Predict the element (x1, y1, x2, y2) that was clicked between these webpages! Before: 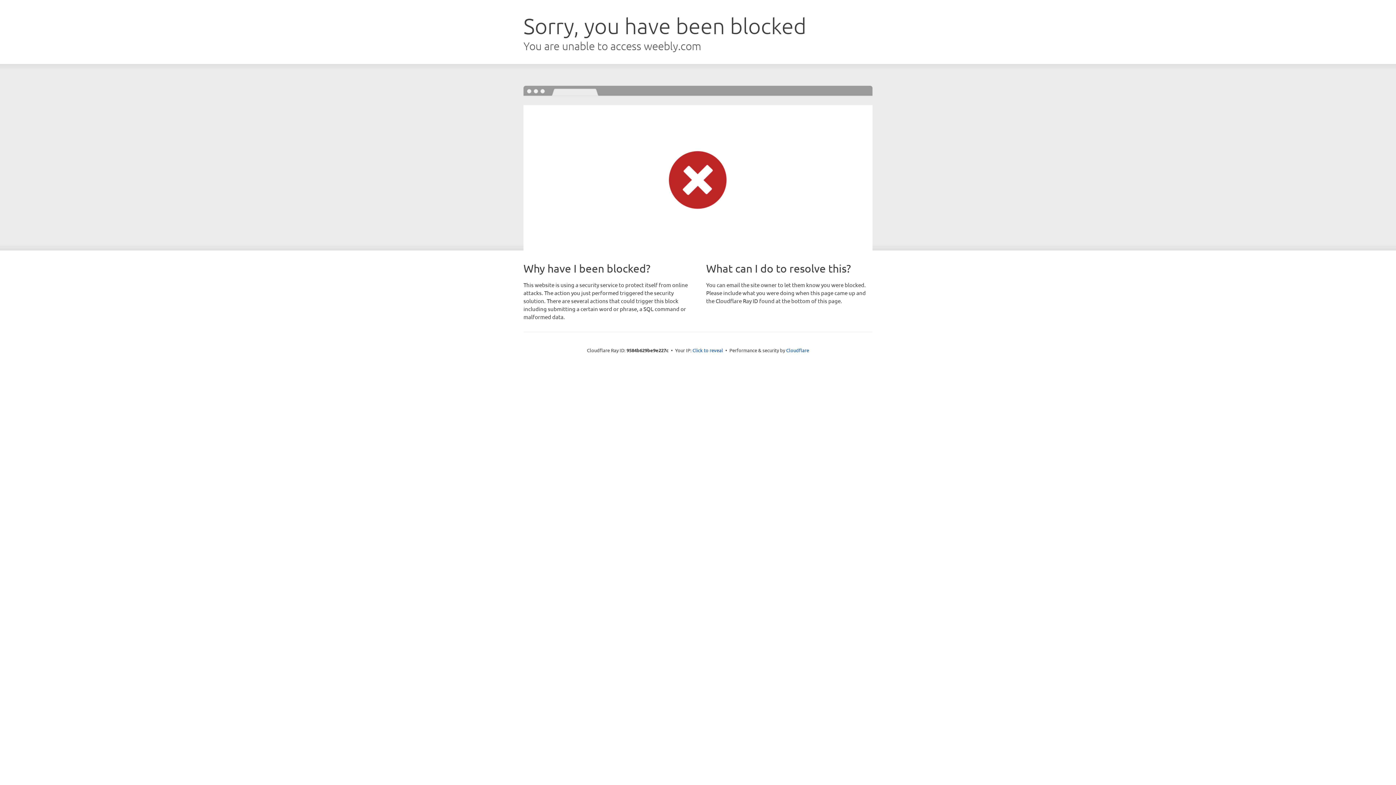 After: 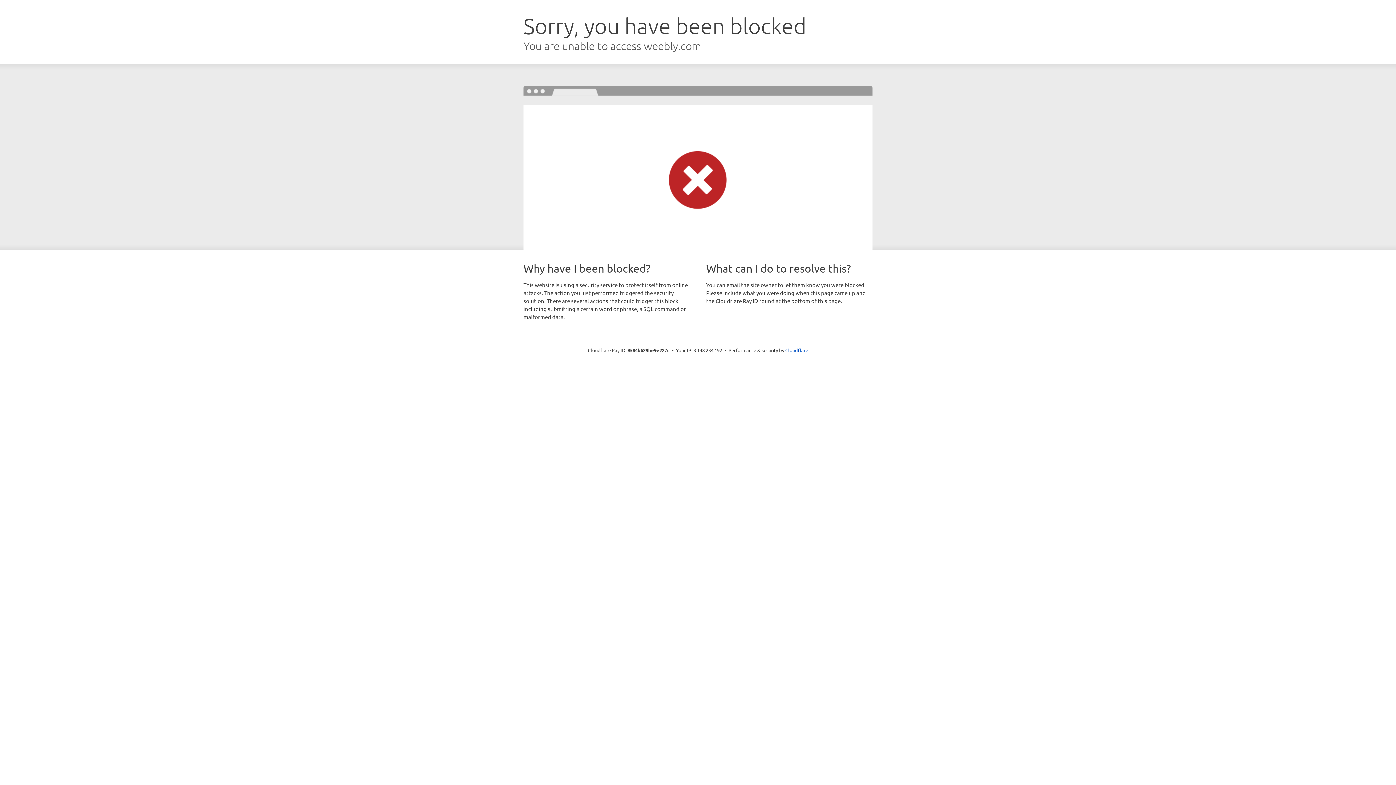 Action: label: Click to reveal bbox: (692, 346, 723, 353)